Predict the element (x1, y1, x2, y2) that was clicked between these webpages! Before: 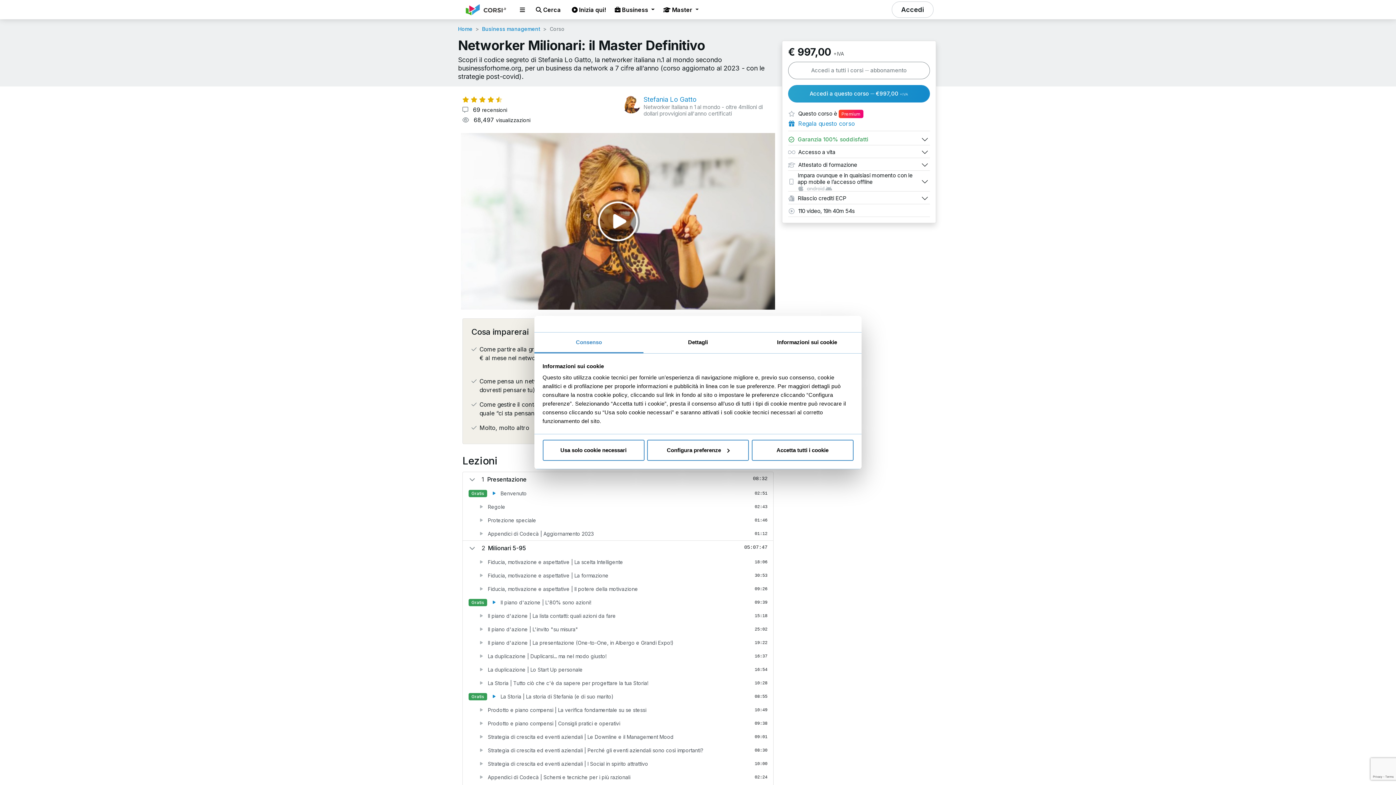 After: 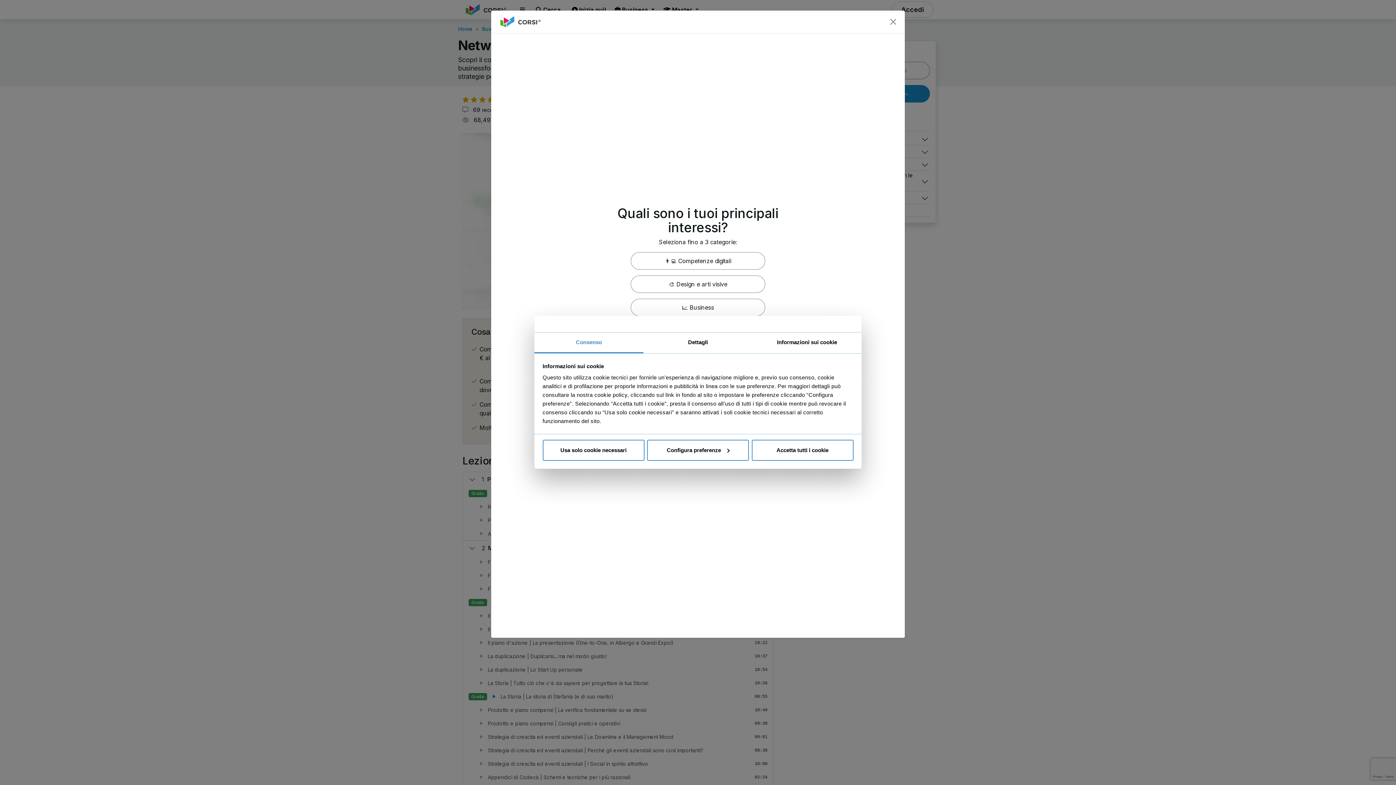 Action: bbox: (566, 2, 604, 16) label:  Inizia qui!